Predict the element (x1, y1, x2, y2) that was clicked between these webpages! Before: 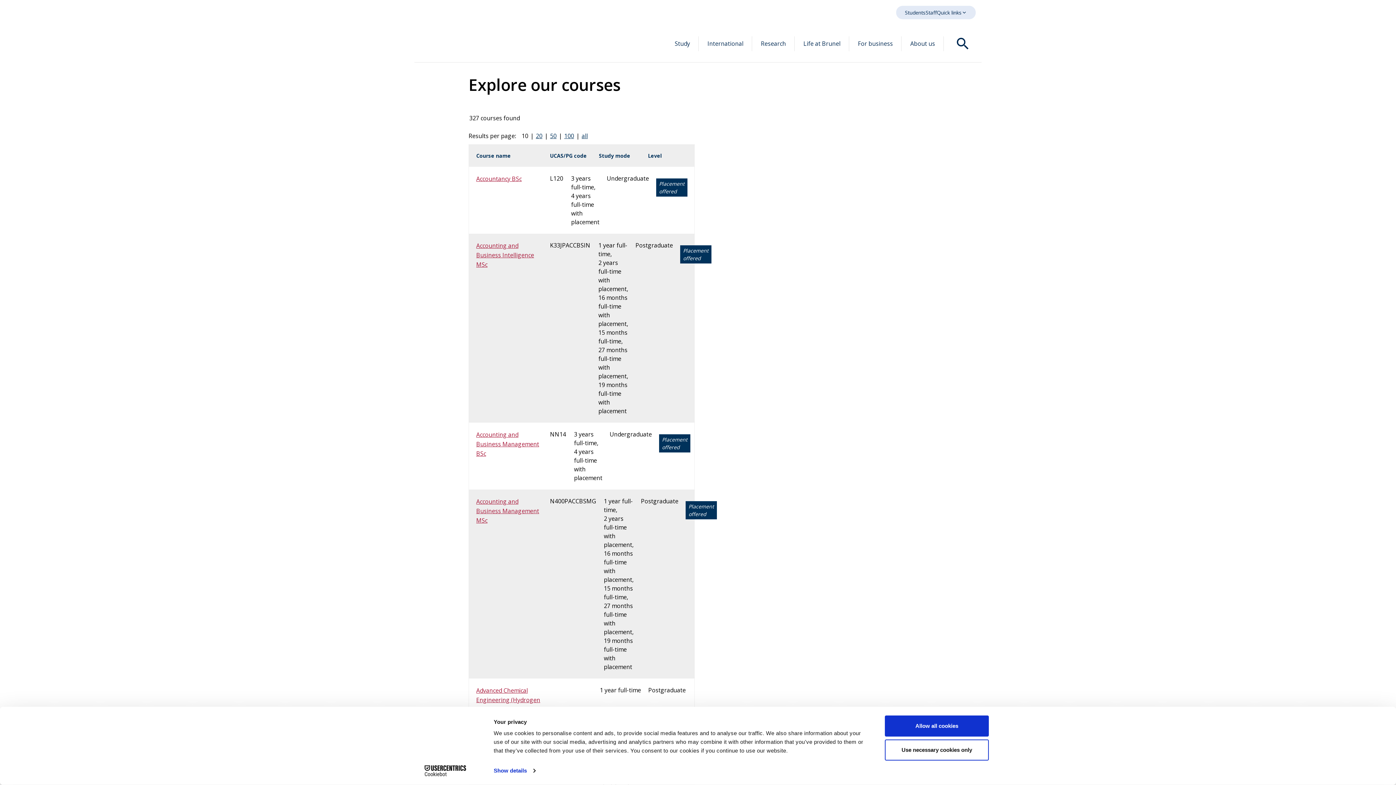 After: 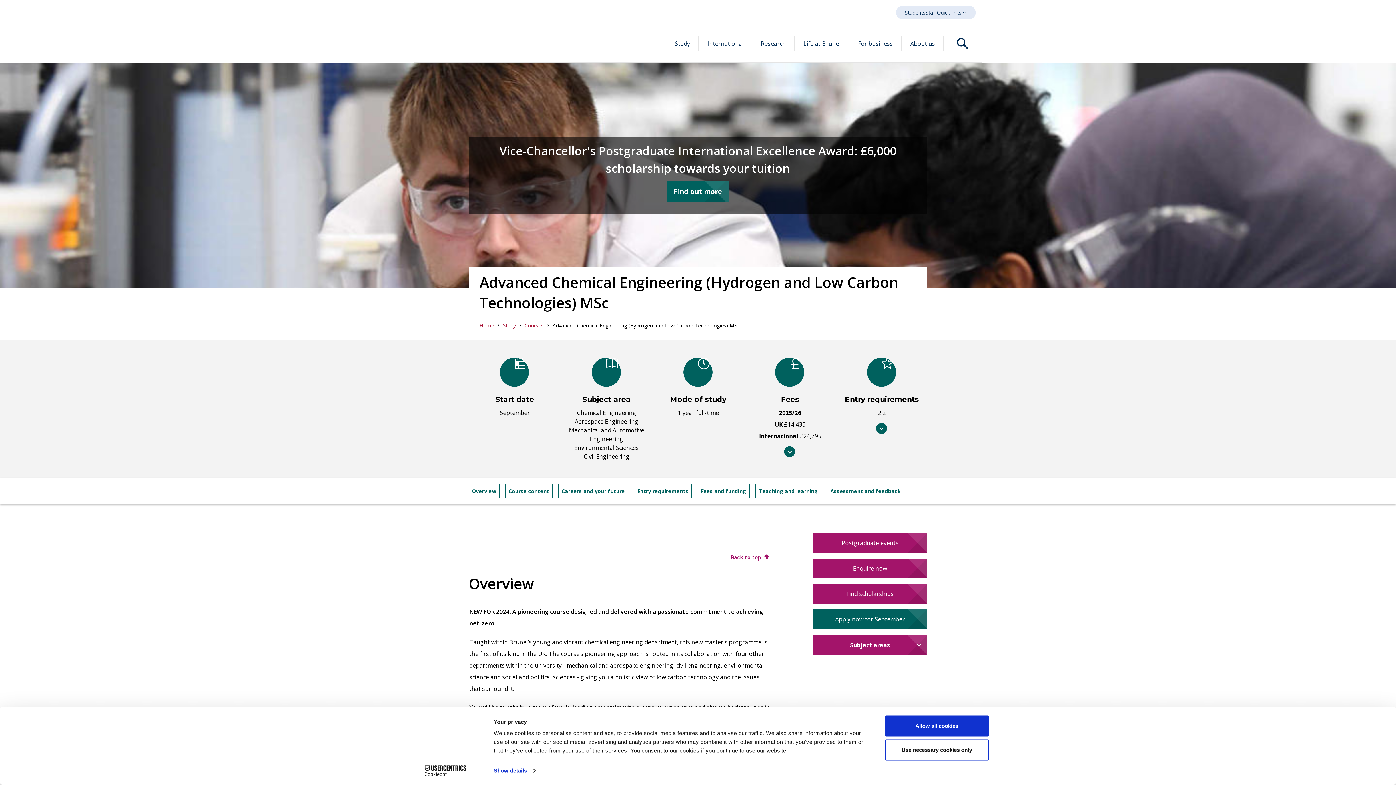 Action: label: Advanced Chemical Engineering (Hydrogen and Low Carbon Technologies) MSc bbox: (476, 686, 542, 724)